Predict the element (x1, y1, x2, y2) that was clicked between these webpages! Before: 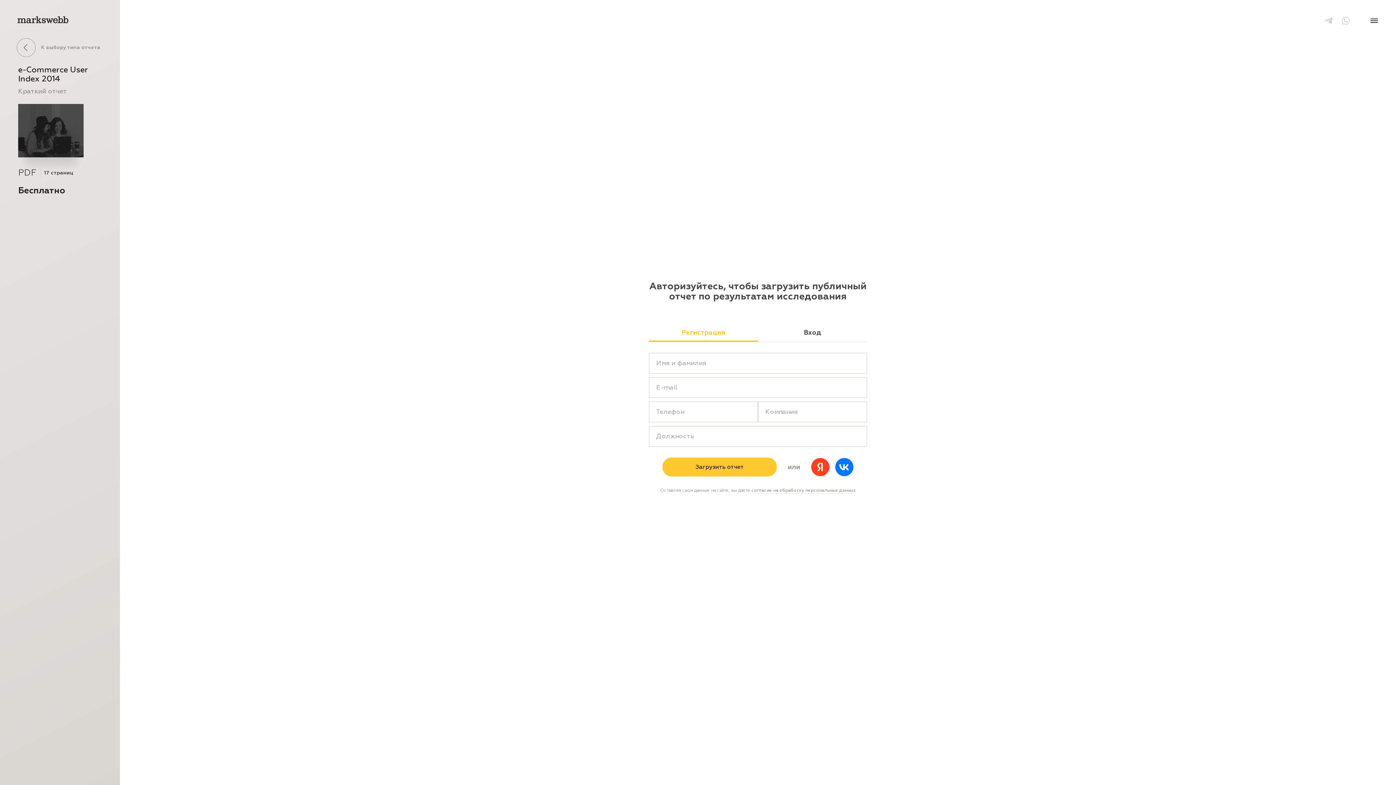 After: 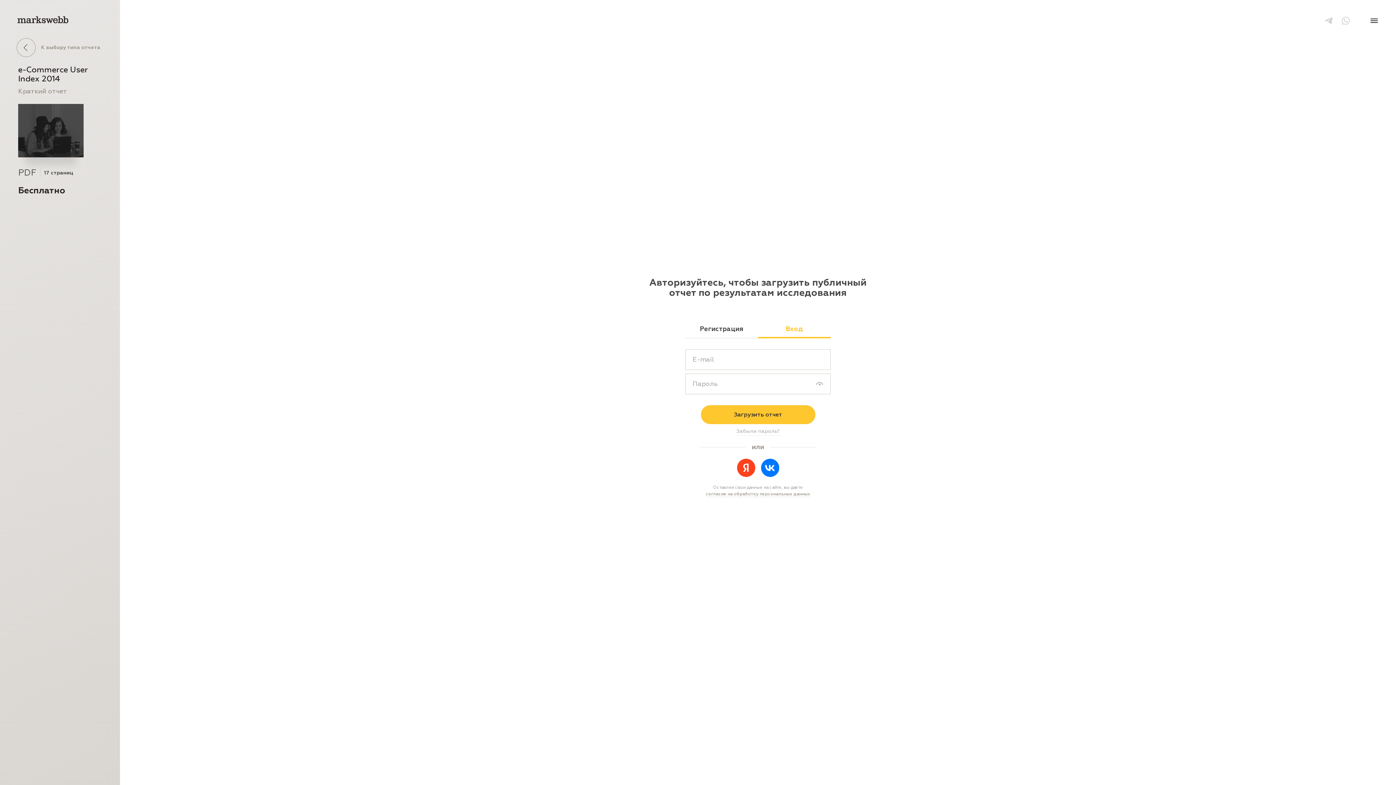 Action: label: Вход bbox: (758, 329, 867, 341)